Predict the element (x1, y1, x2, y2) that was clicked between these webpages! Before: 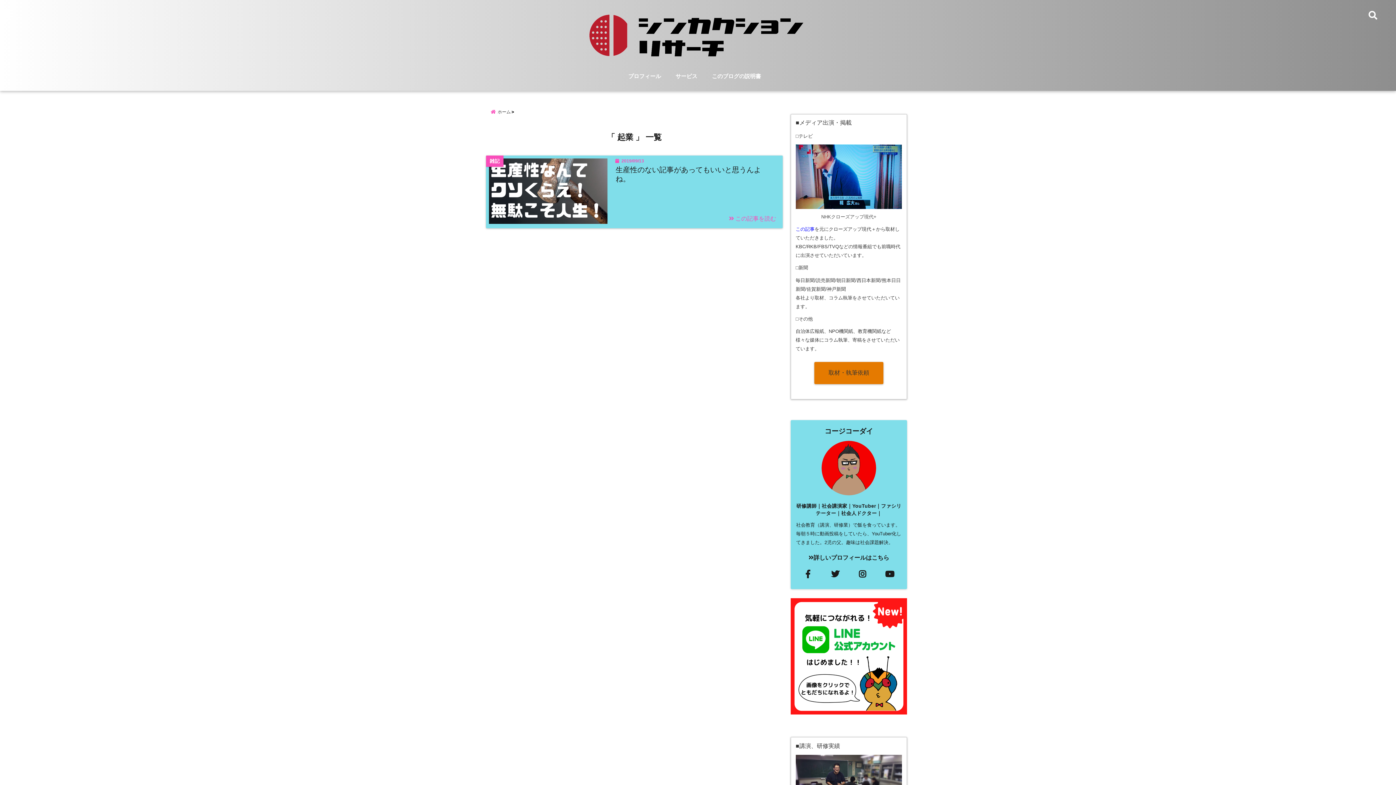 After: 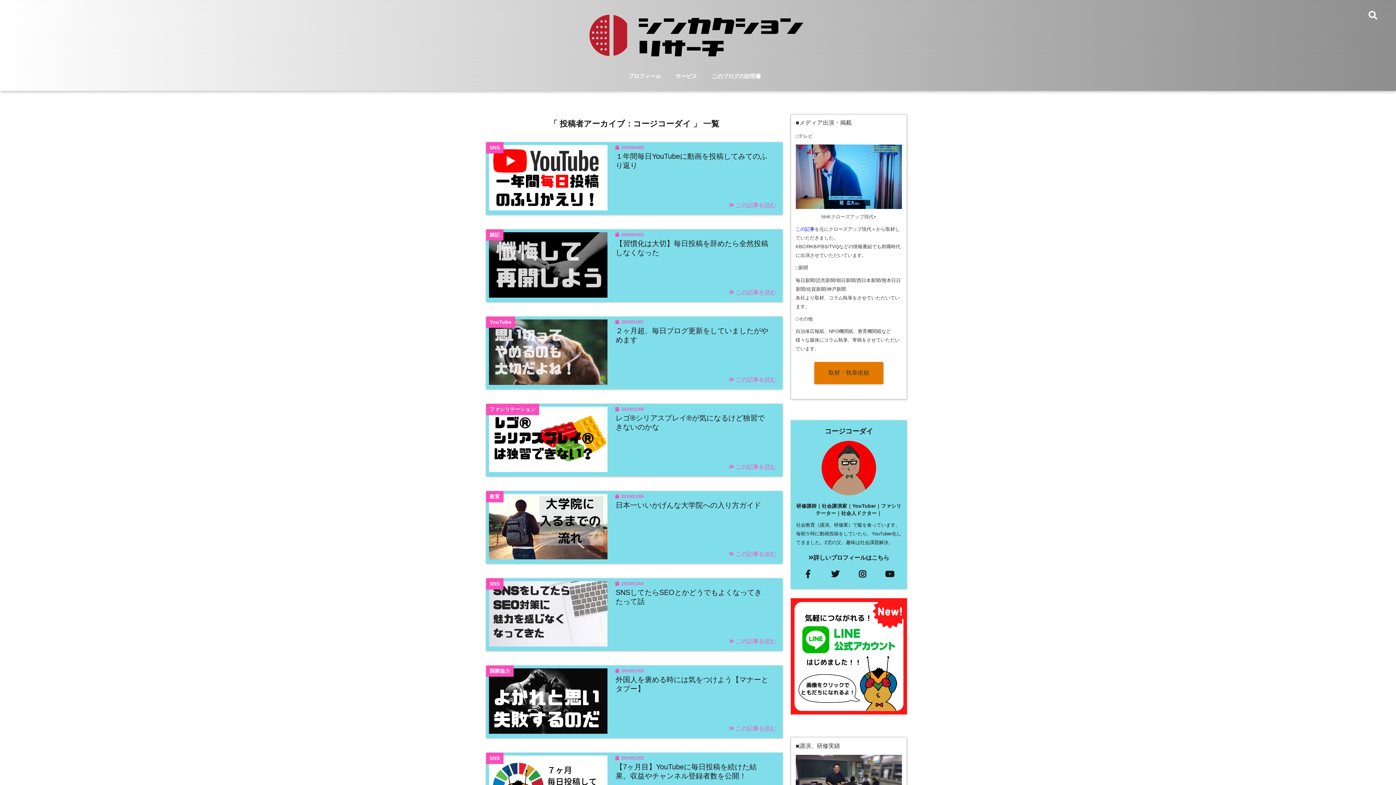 Action: bbox: (824, 427, 873, 436) label: コージコーダイ